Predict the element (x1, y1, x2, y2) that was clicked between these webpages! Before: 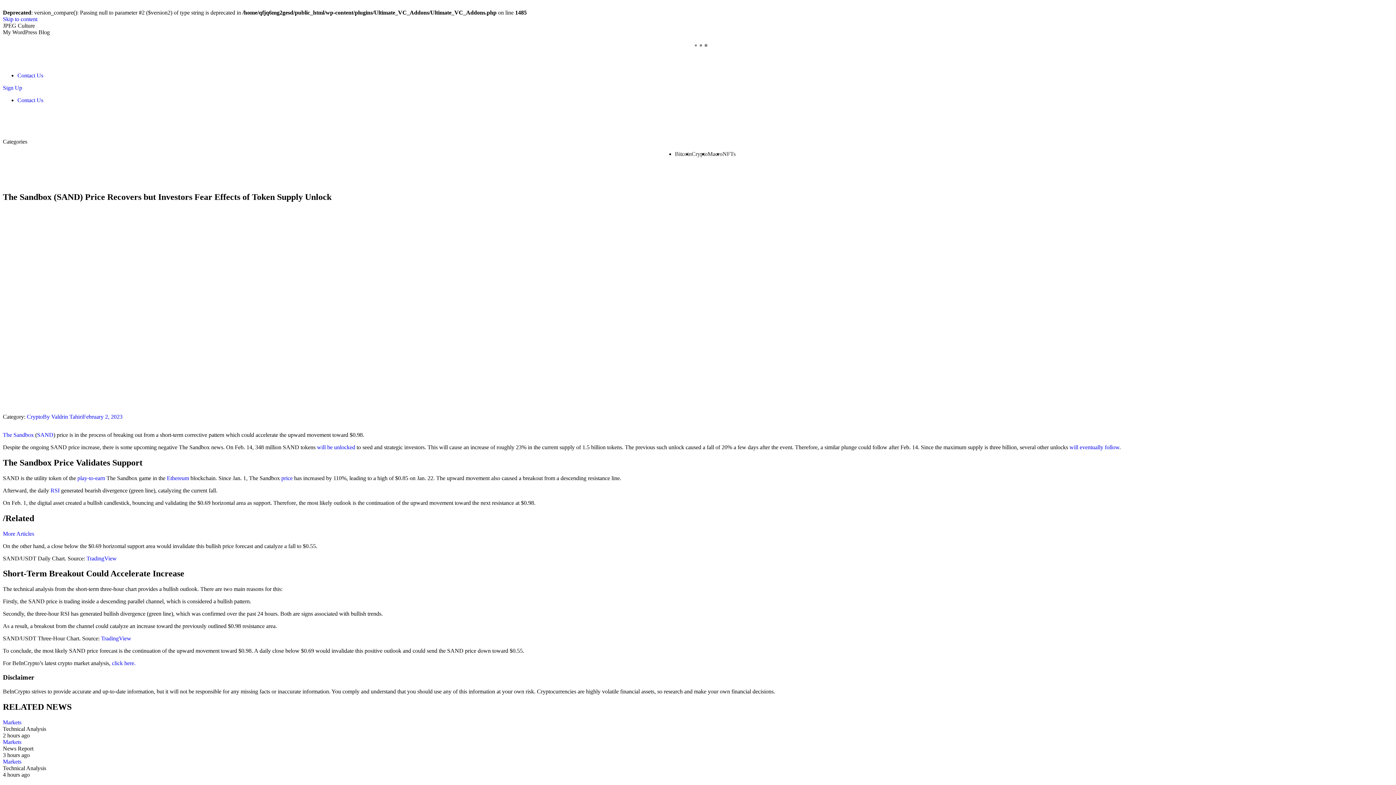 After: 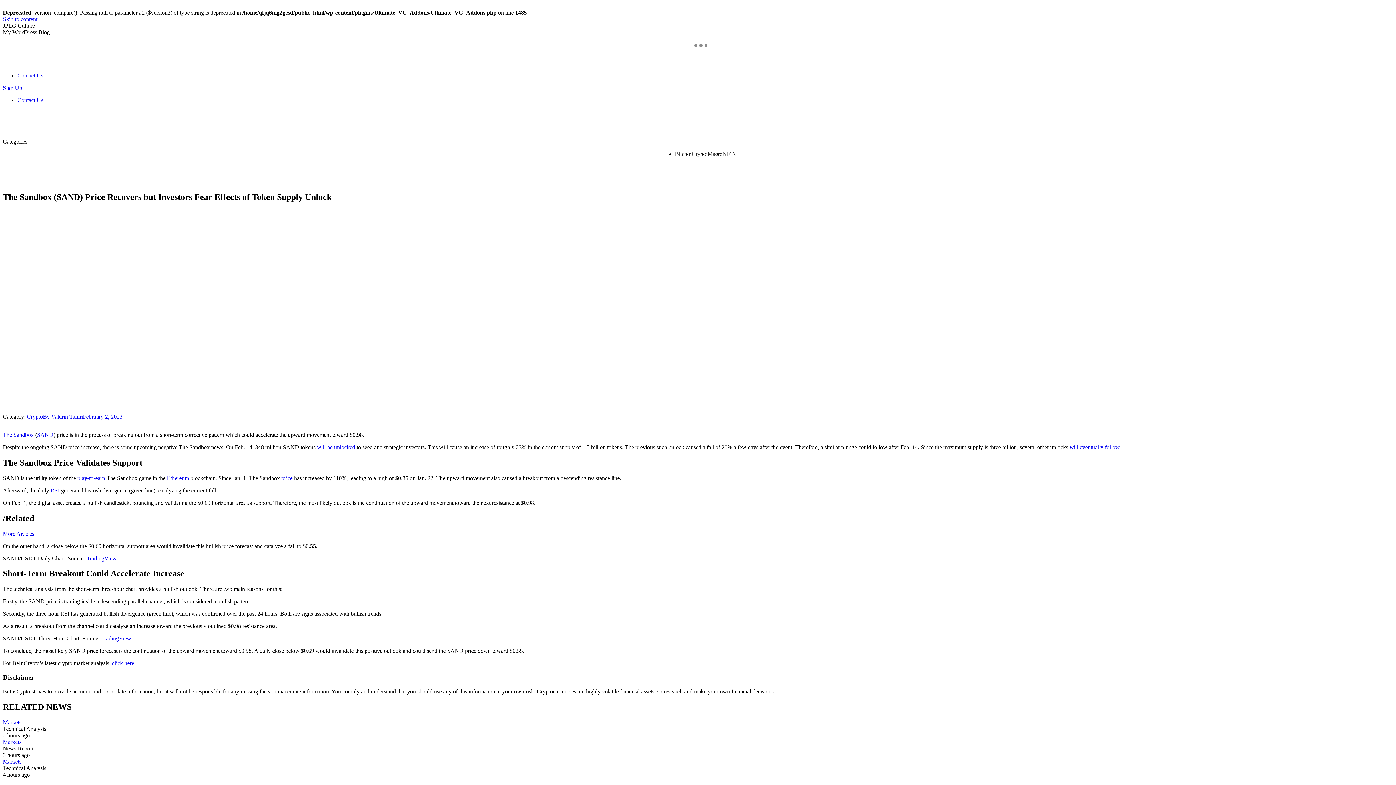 Action: label: The Sandbox bbox: (2, 431, 33, 438)